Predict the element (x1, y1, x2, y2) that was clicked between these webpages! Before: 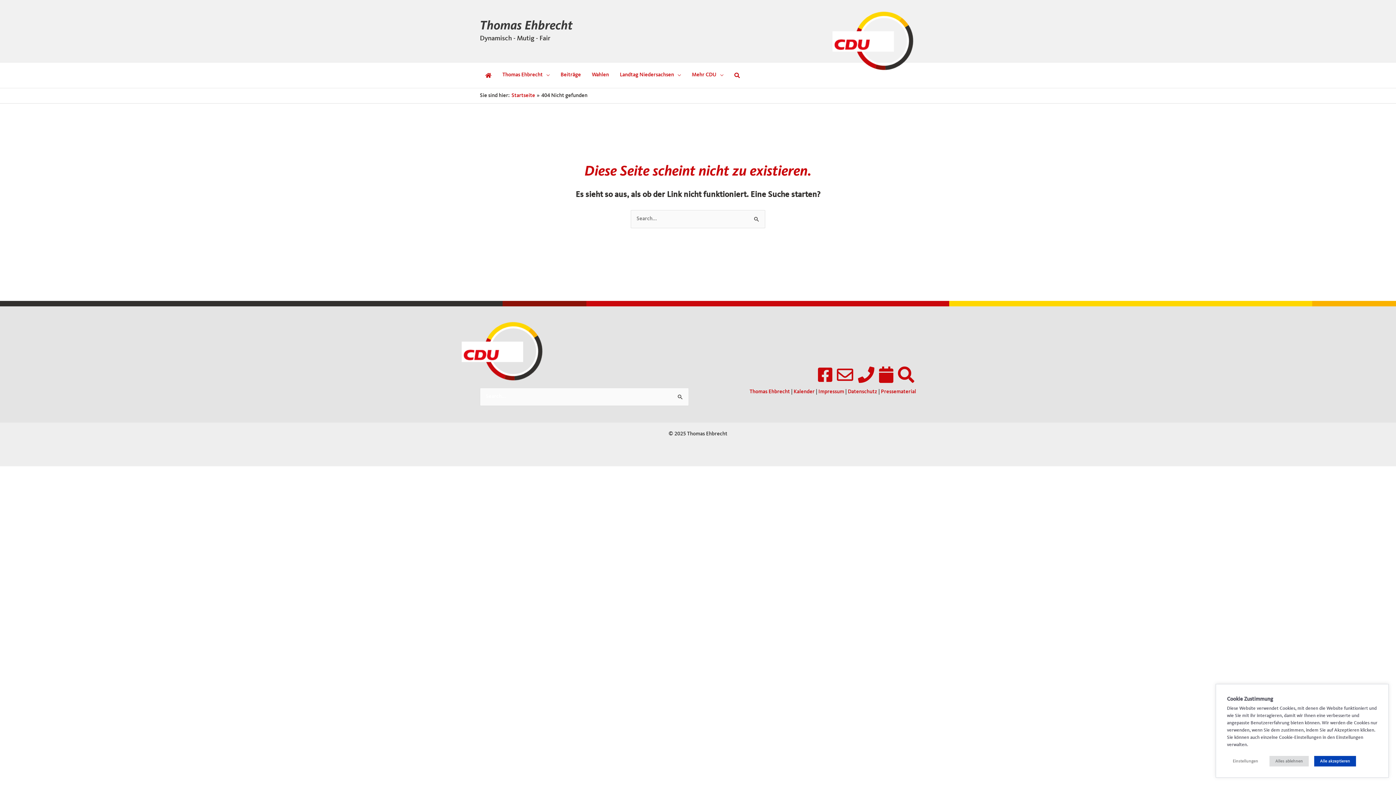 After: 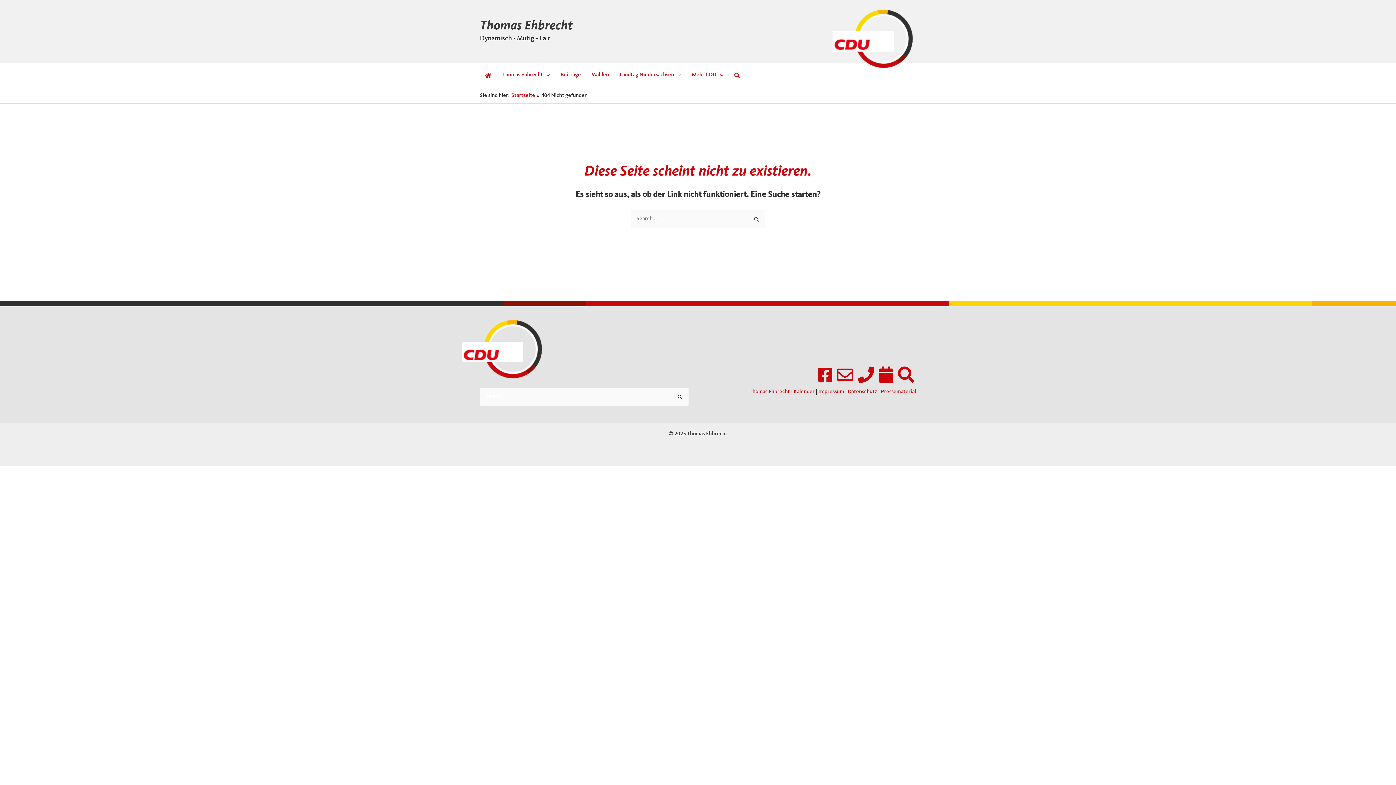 Action: bbox: (1269, 756, 1309, 766) label: Alles ablehnen